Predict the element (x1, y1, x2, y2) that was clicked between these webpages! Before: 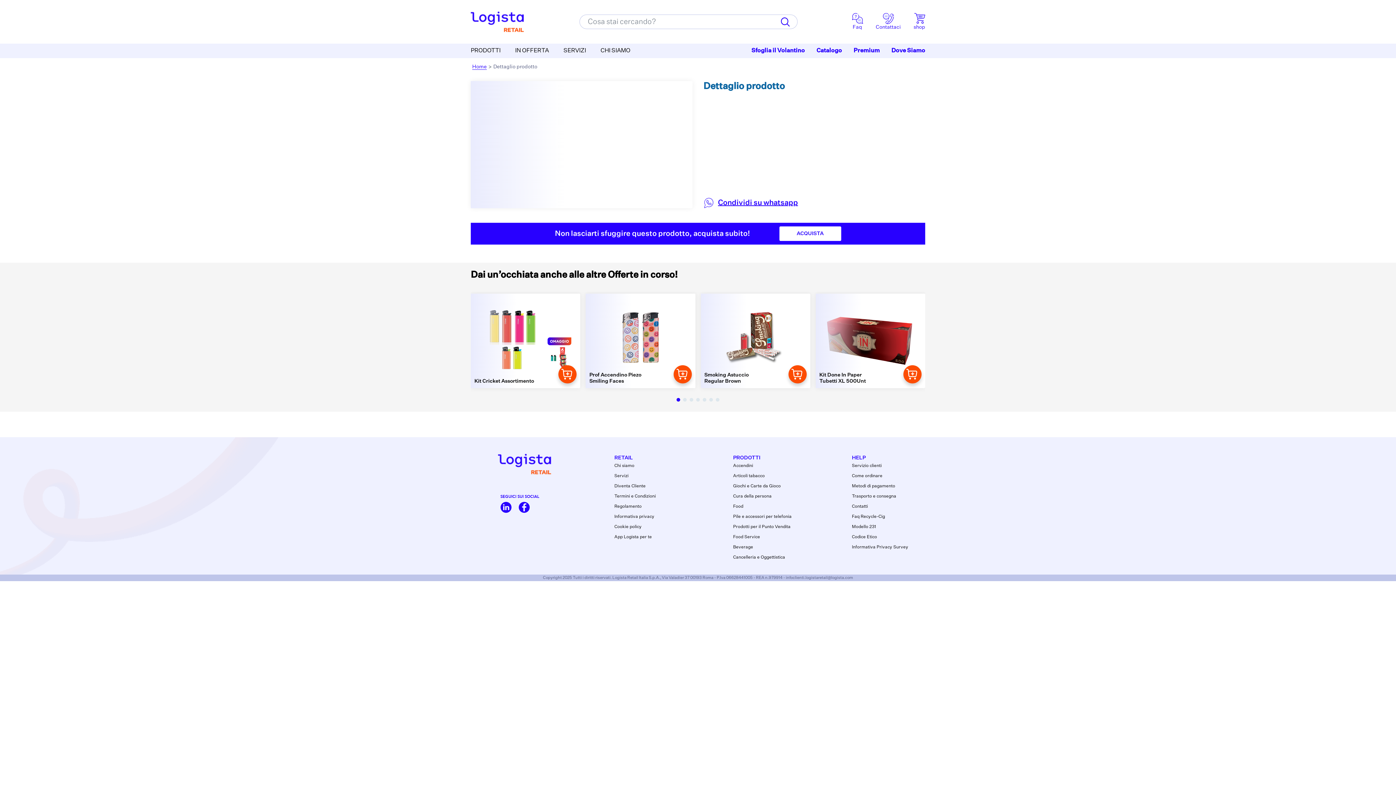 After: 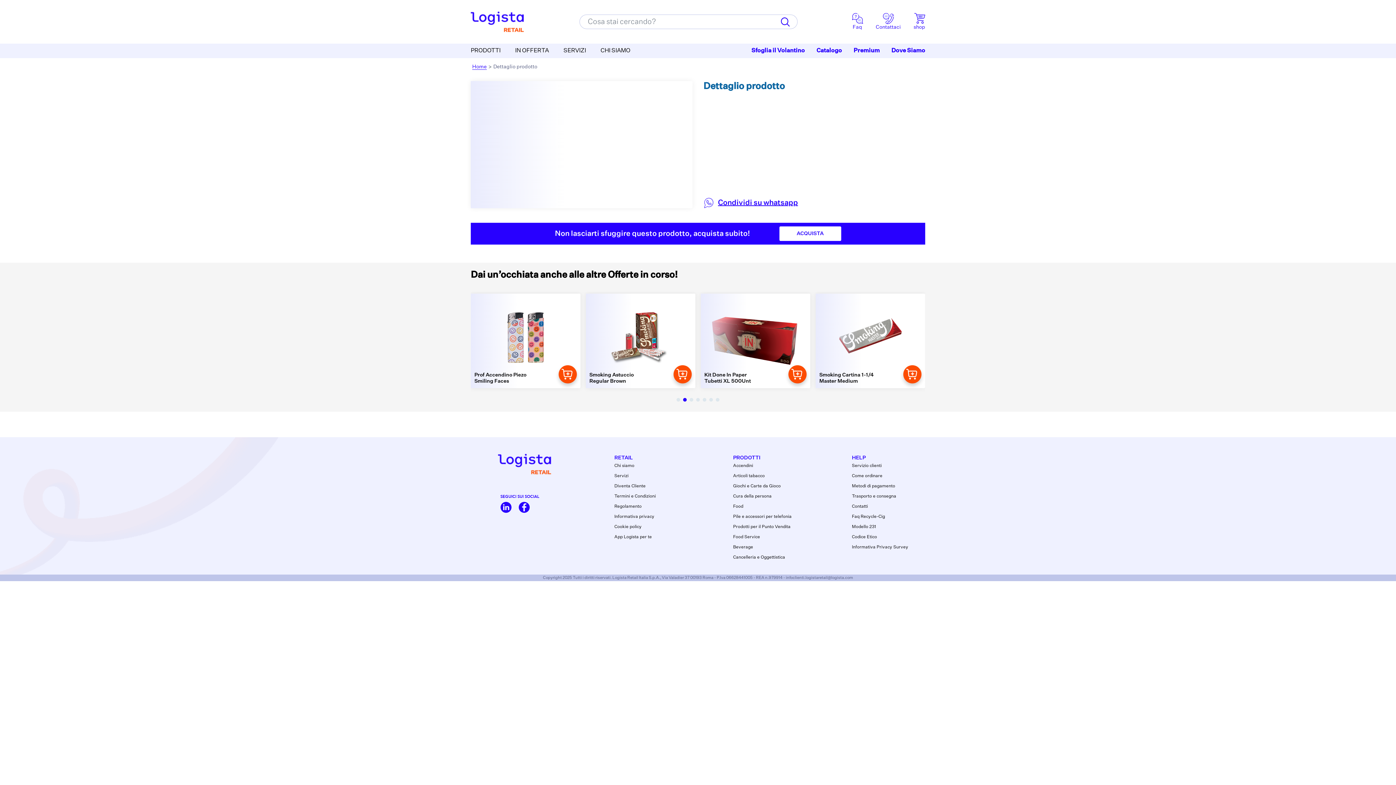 Action: bbox: (683, 398, 686, 401) label: Go to slide 2